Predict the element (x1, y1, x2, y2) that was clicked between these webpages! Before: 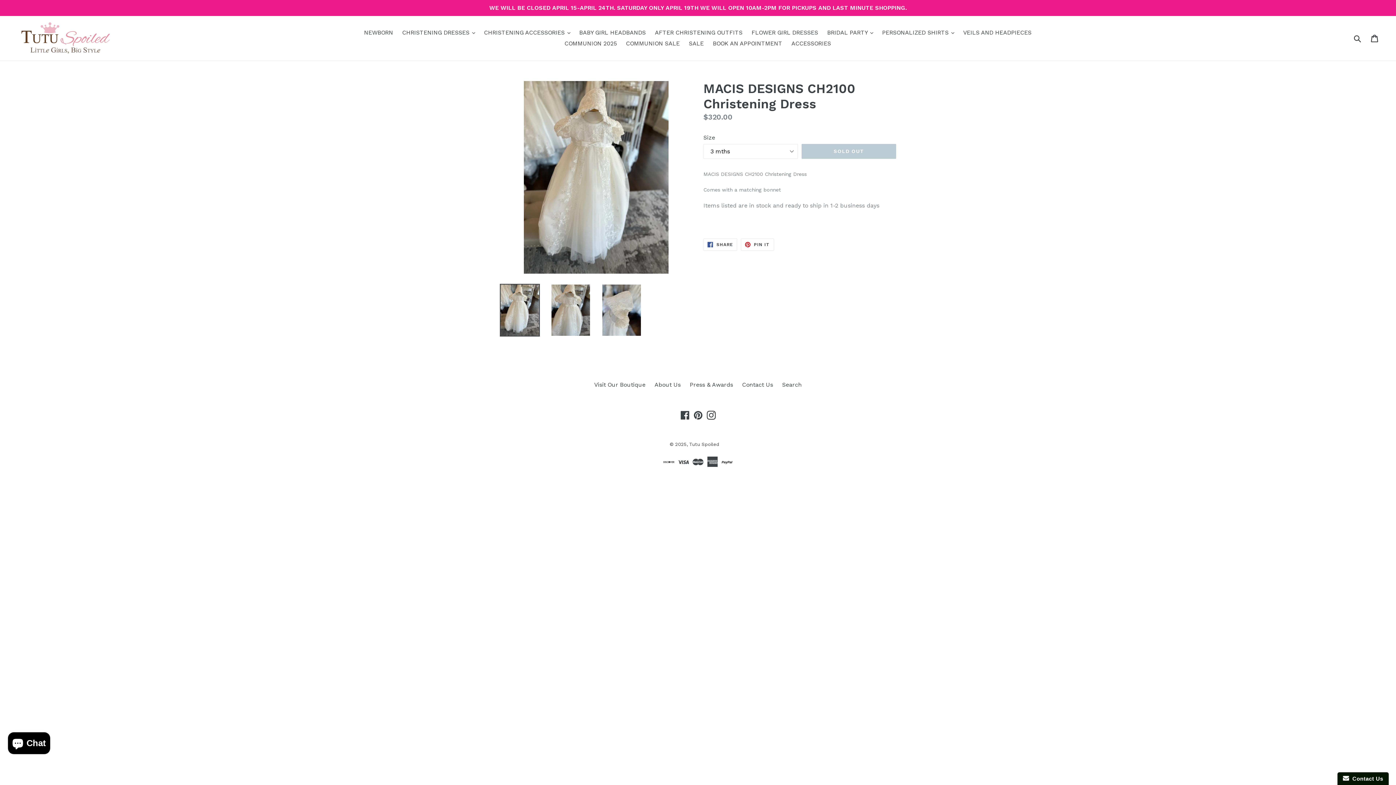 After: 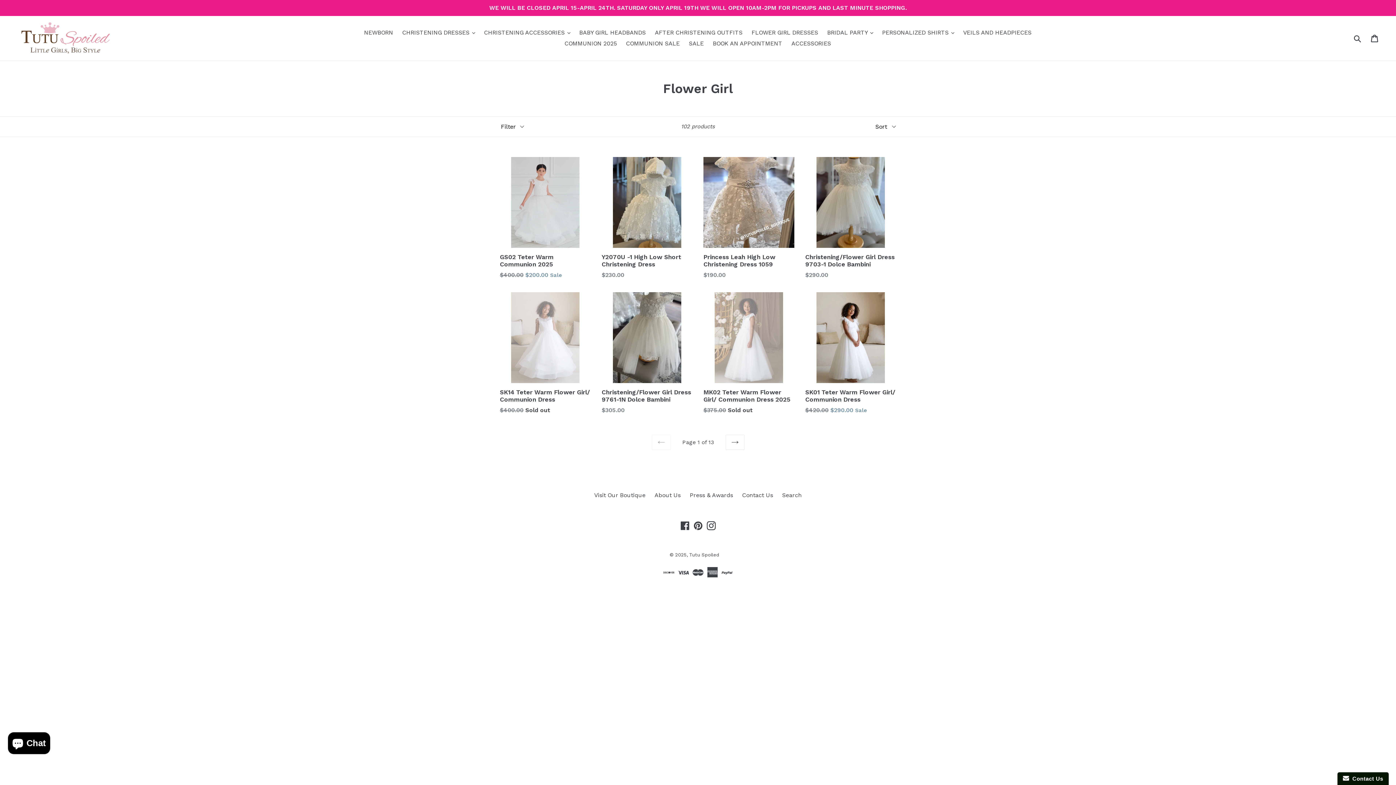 Action: label: FLOWER GIRL DRESSES bbox: (748, 27, 822, 38)